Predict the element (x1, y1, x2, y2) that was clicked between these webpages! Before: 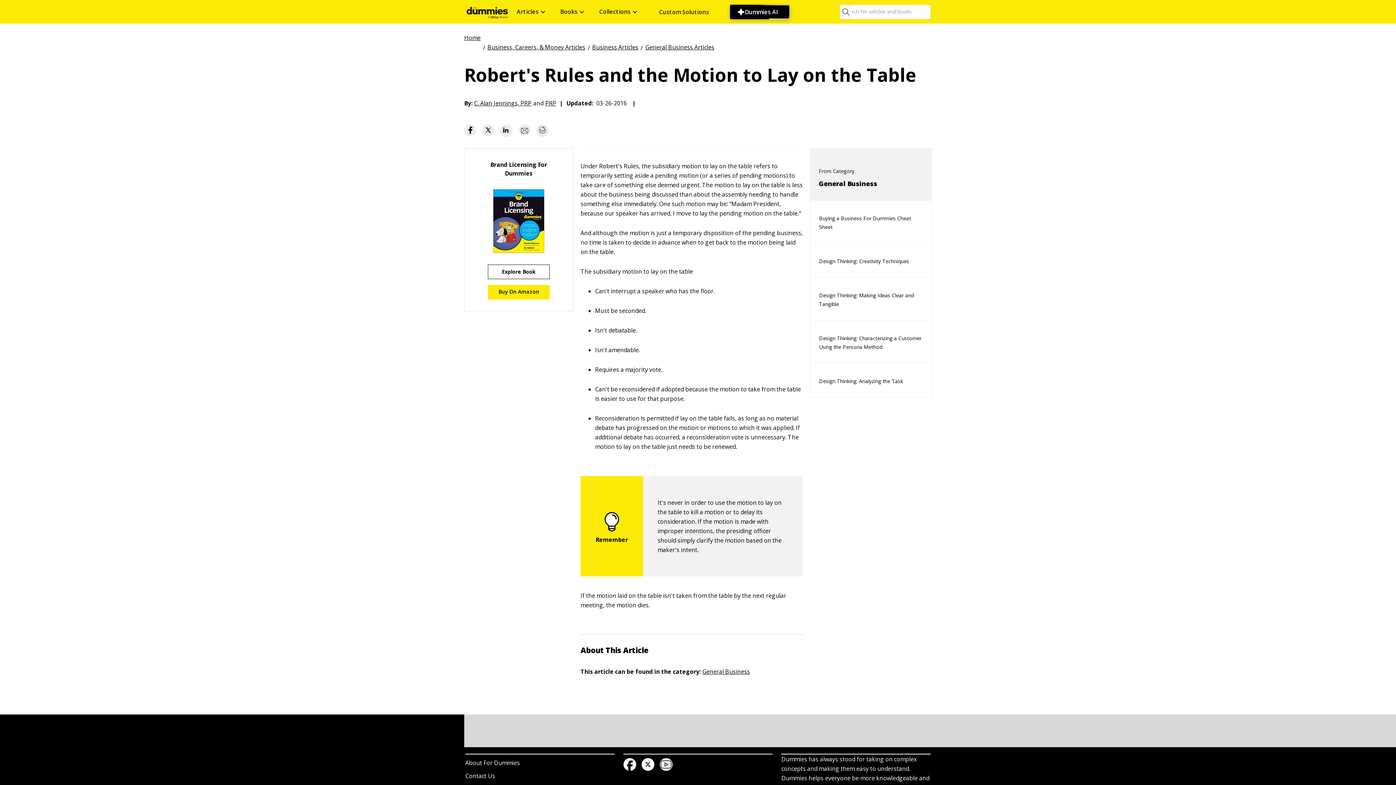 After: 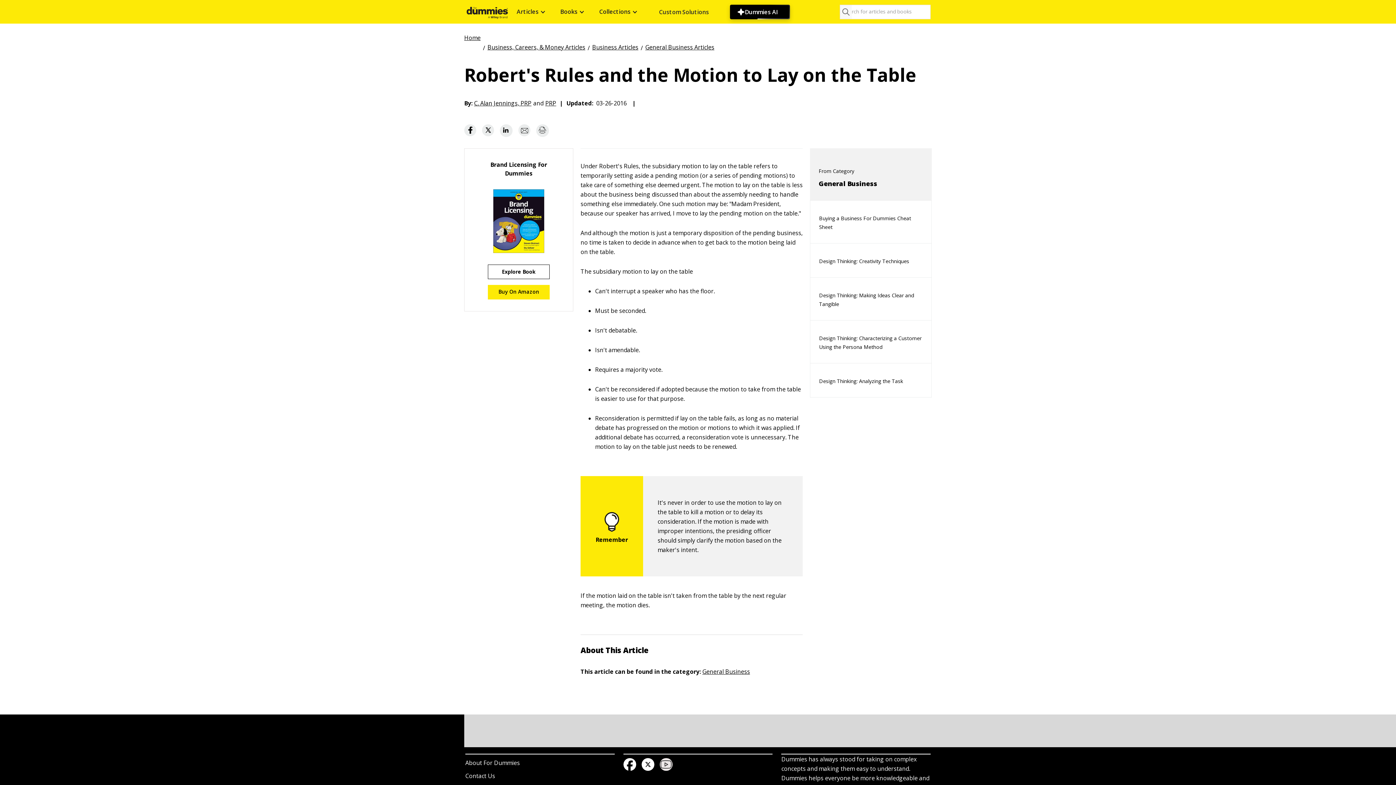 Action: bbox: (482, 124, 494, 136)